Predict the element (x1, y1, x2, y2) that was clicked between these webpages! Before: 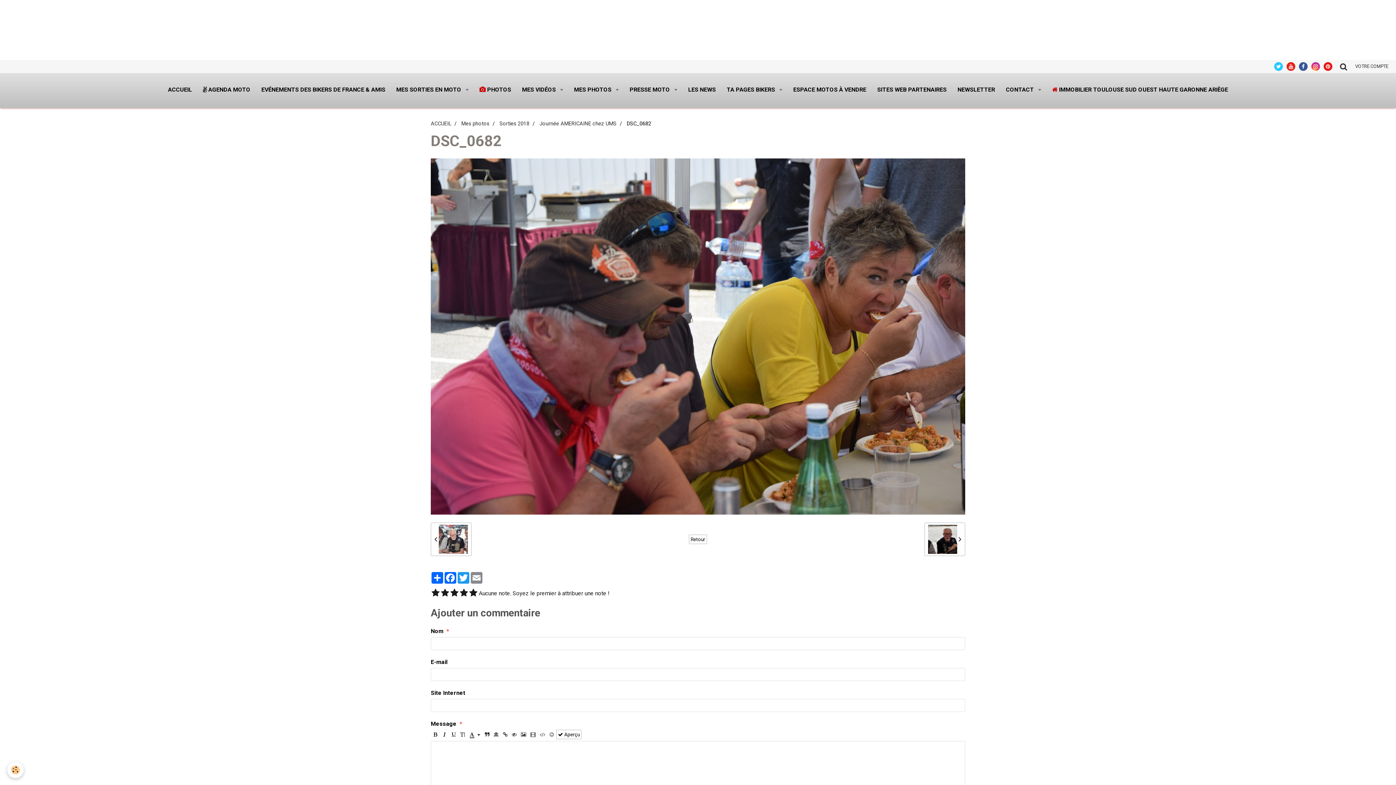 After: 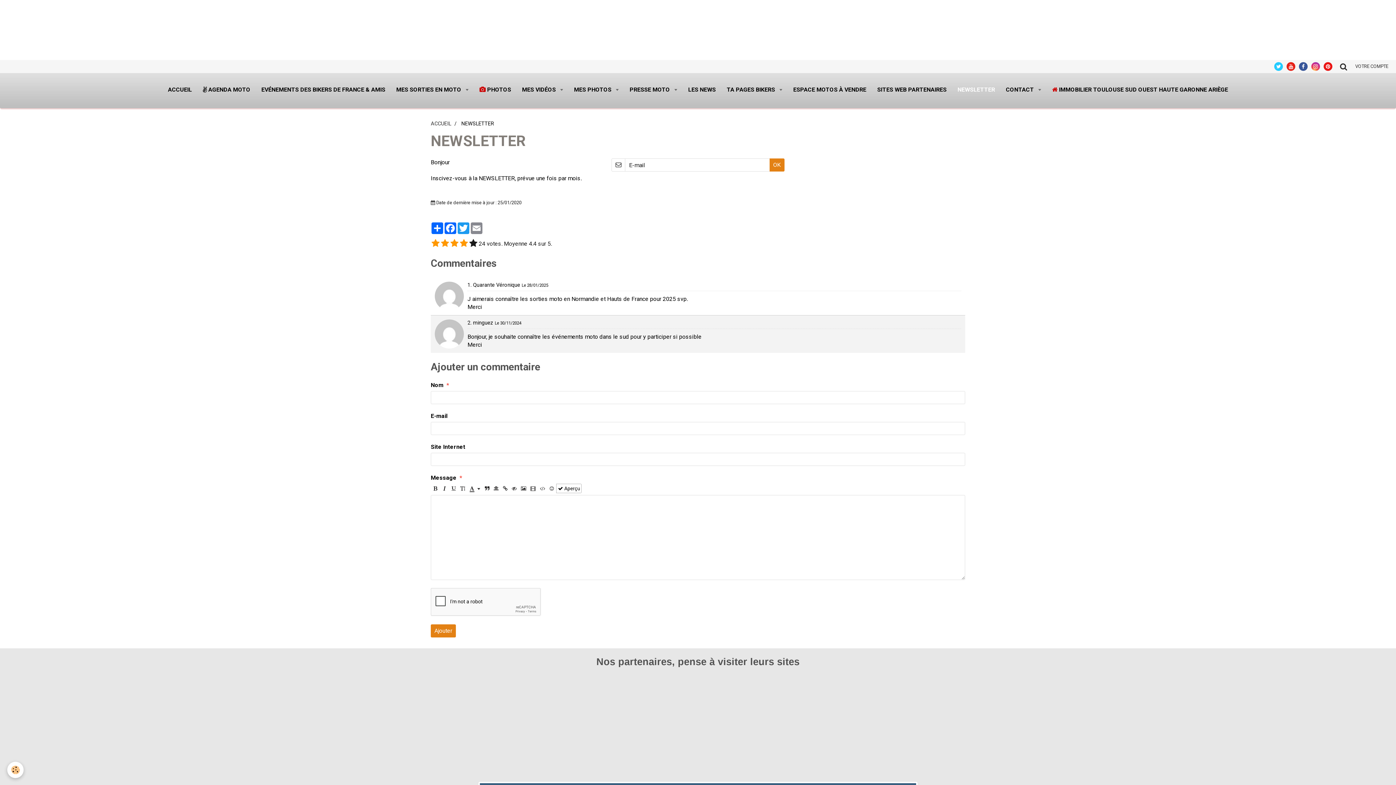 Action: bbox: (952, 80, 1000, 99) label: NEWSLETTER